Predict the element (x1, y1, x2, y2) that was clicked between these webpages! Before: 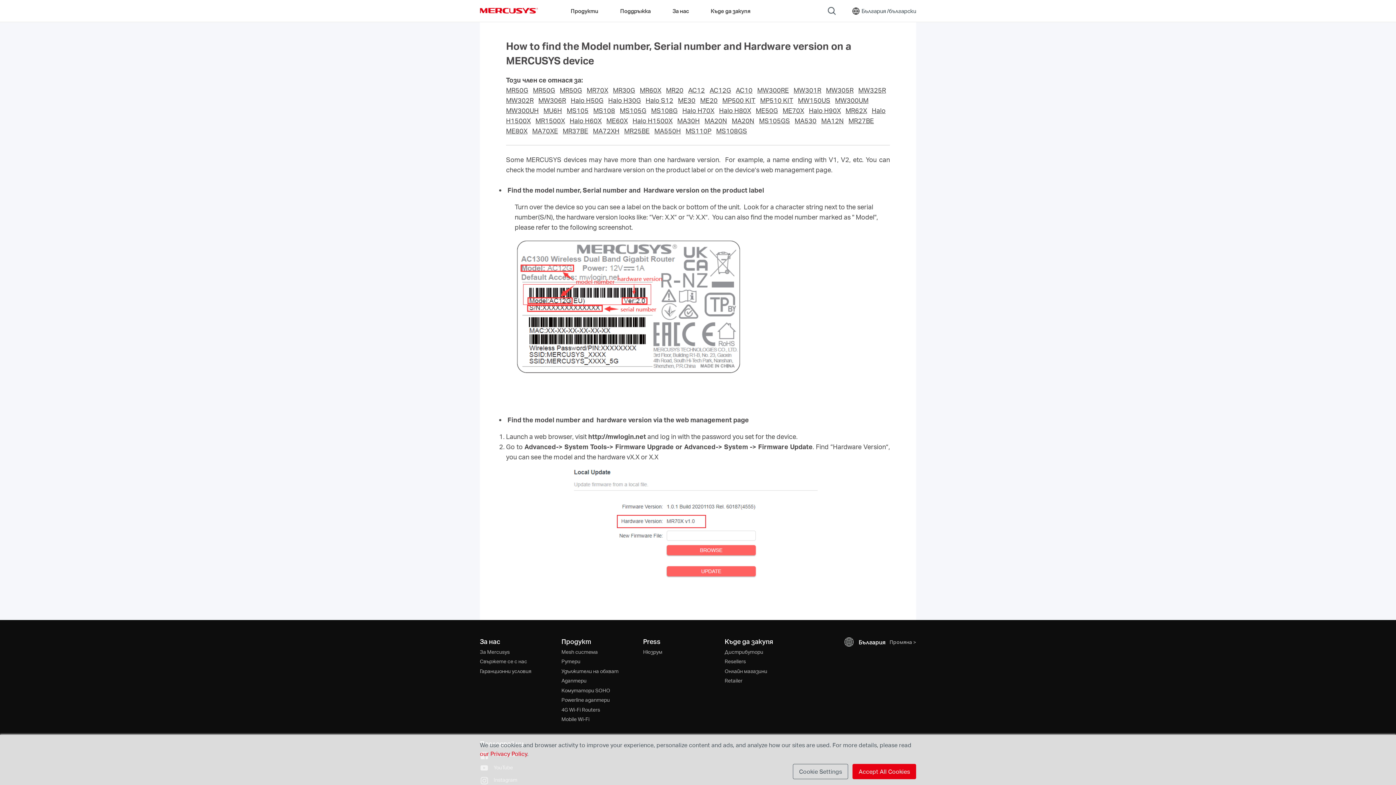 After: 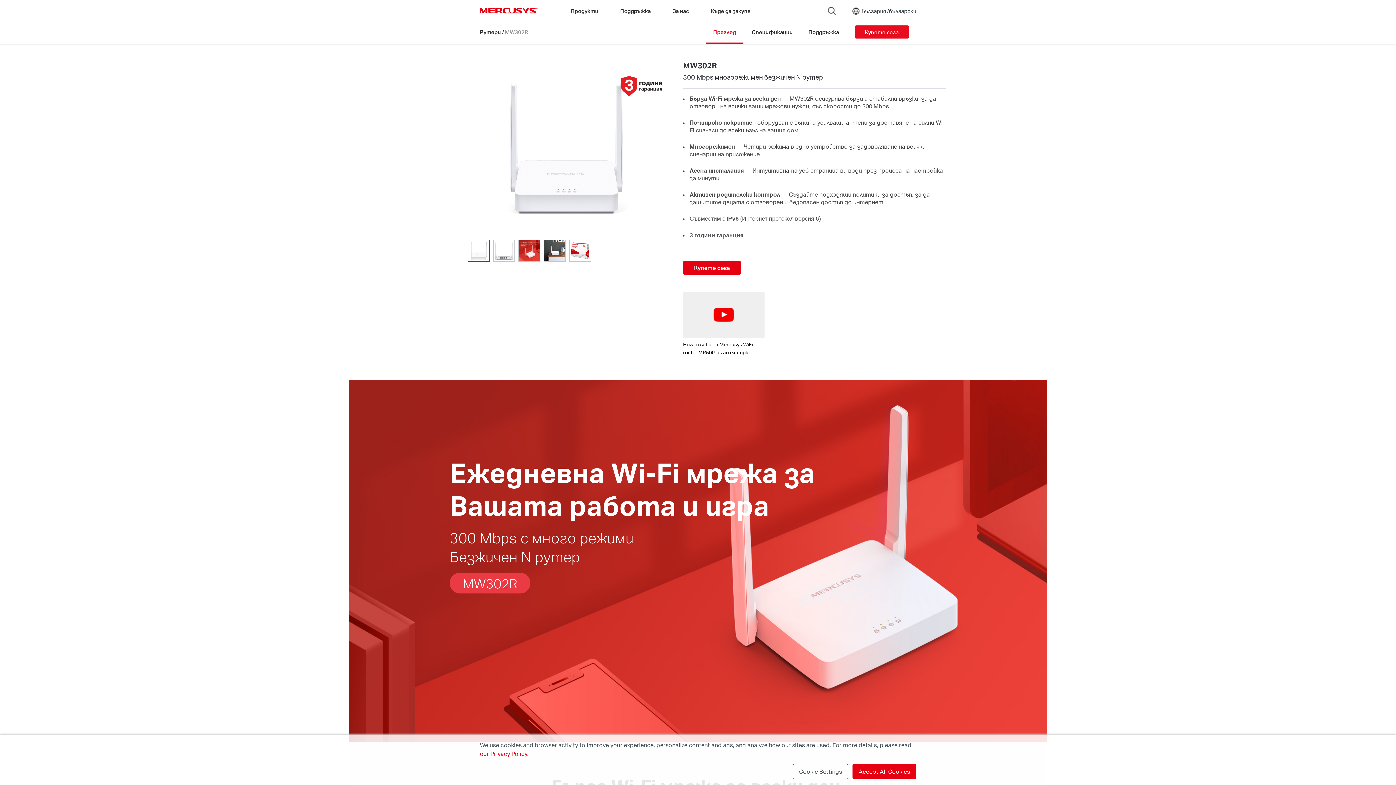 Action: bbox: (506, 96, 533, 104) label: MW302R